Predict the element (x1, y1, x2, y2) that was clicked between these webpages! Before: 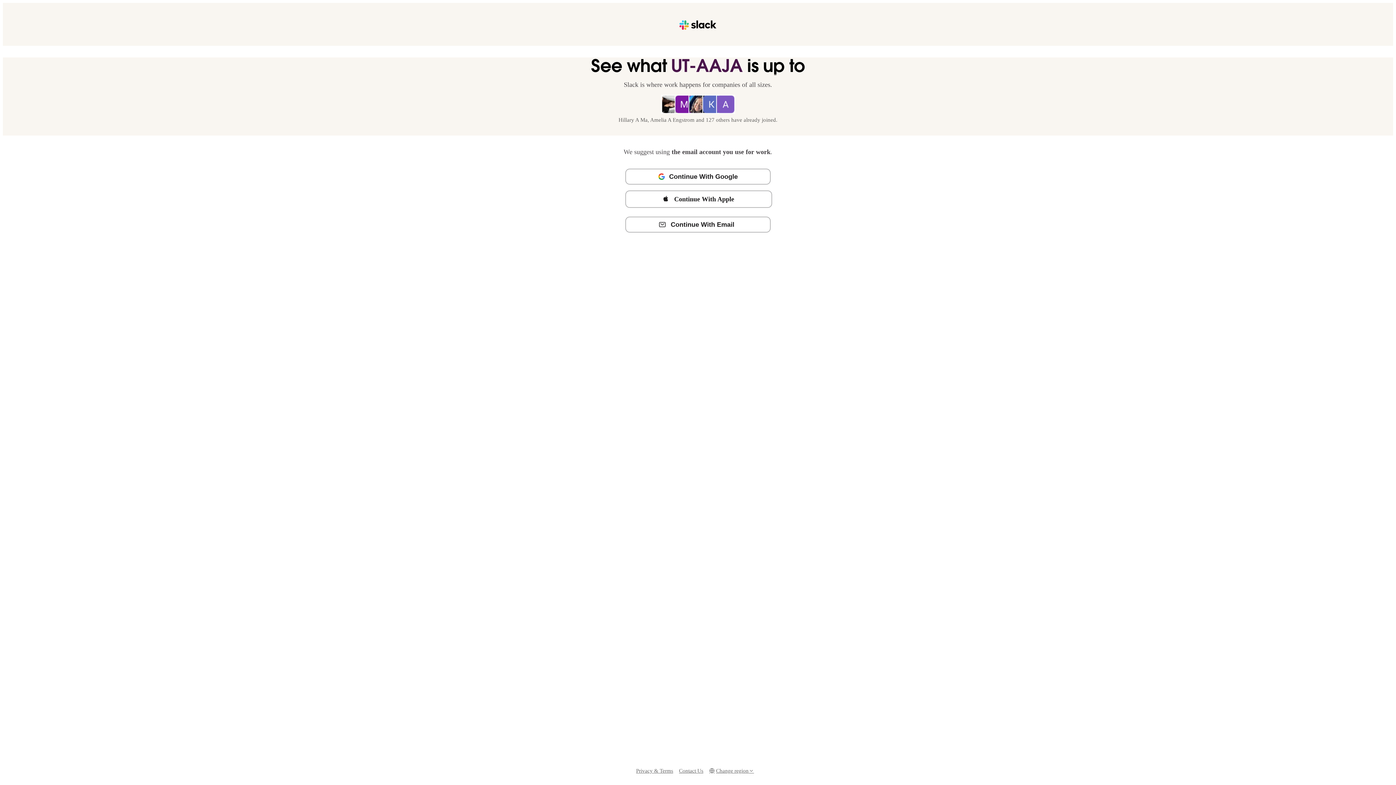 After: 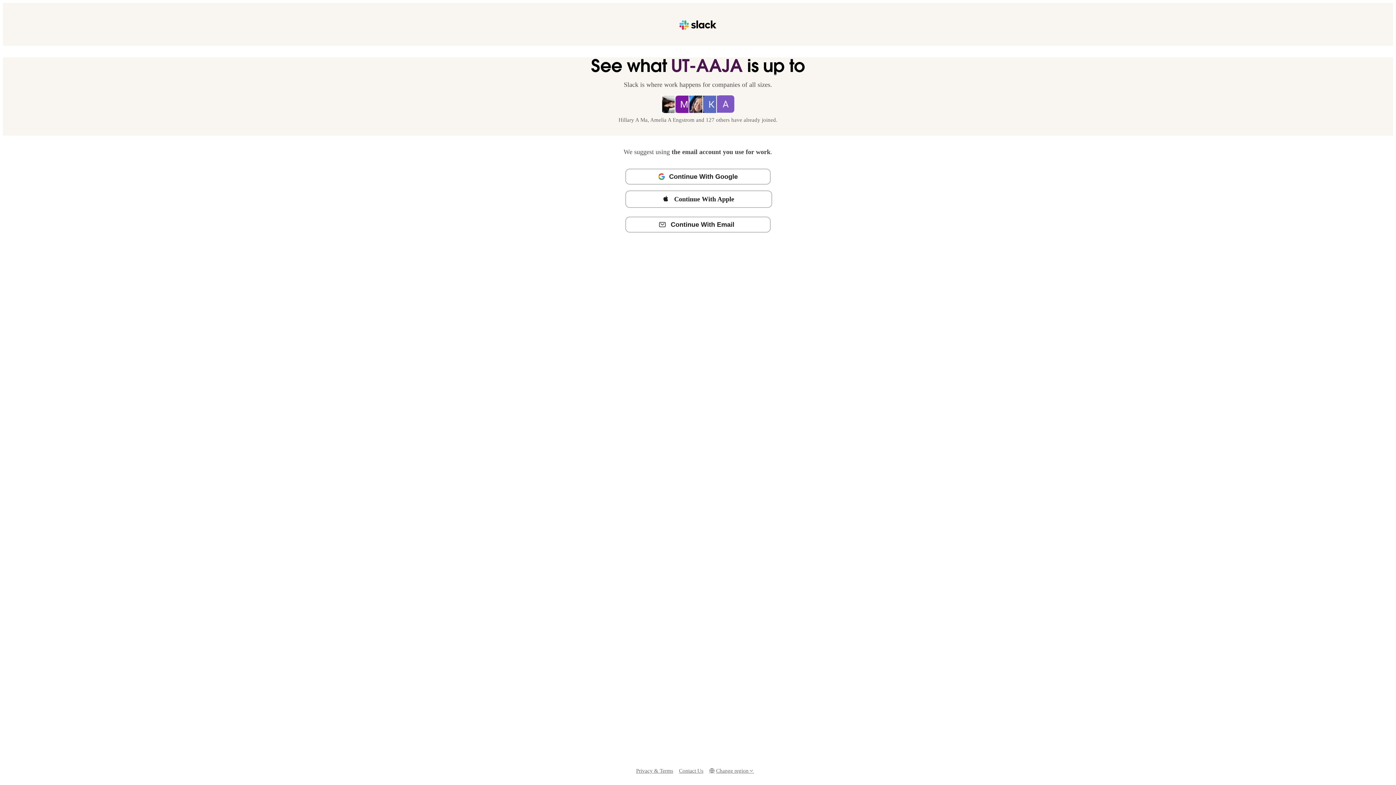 Action: bbox: (679, 767, 703, 775) label: Contact Us